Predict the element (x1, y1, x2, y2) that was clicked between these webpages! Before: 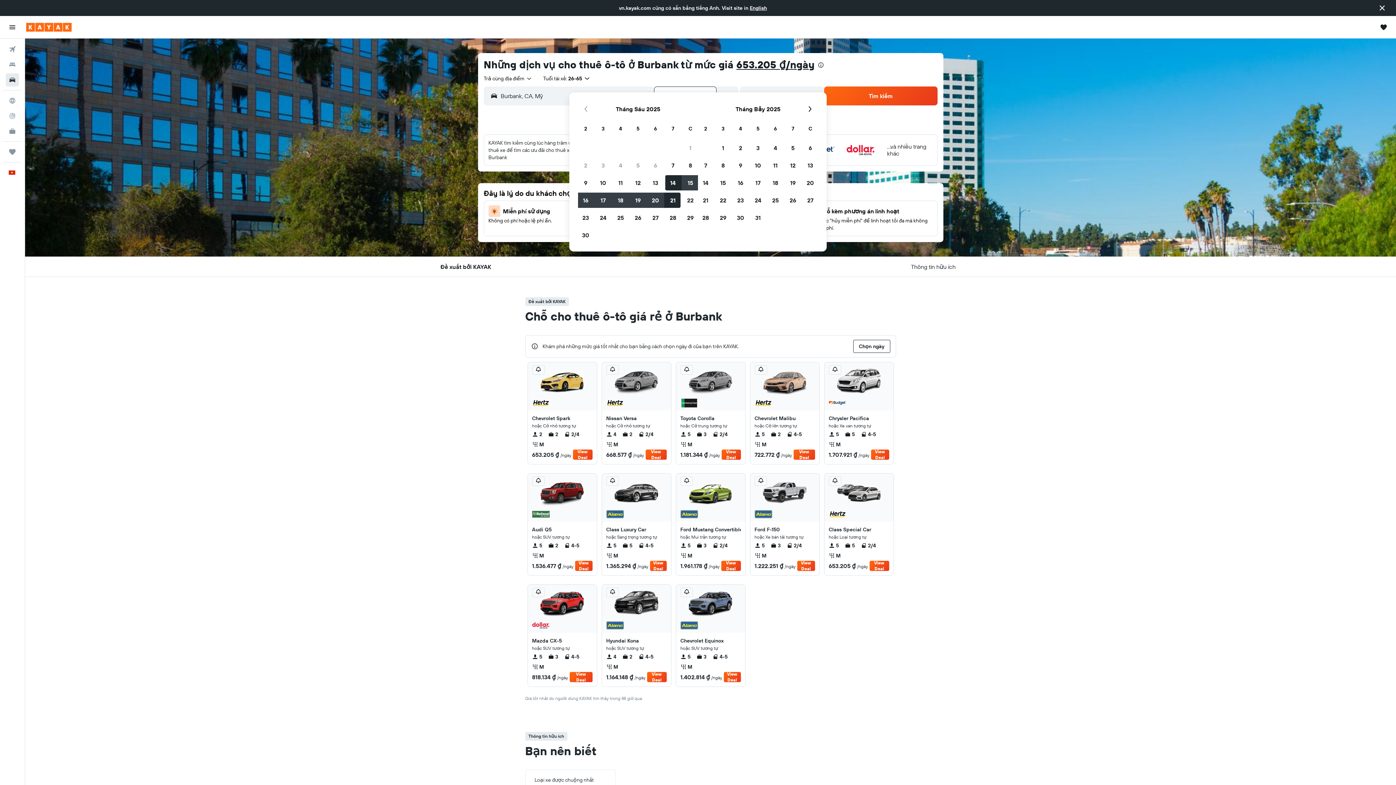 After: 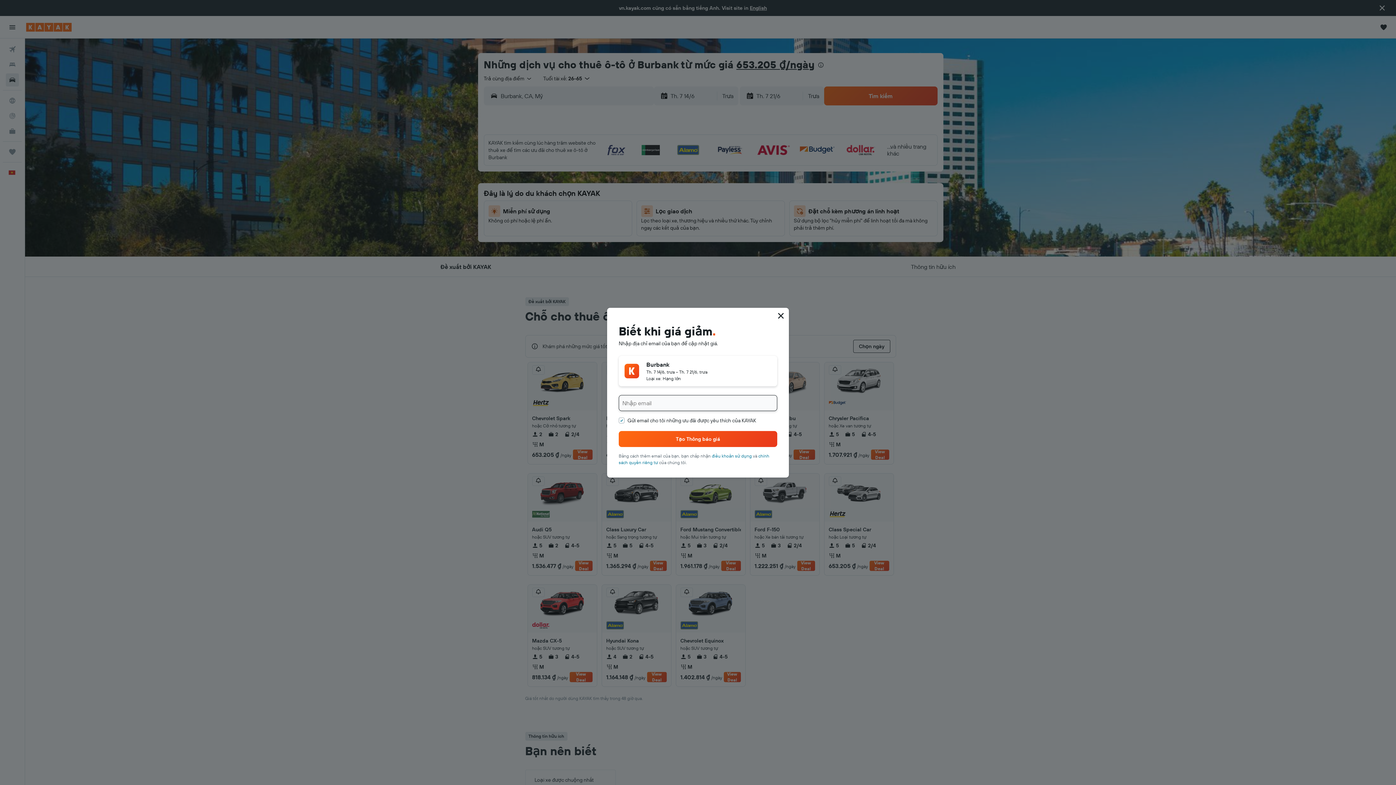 Action: bbox: (754, 365, 767, 374)